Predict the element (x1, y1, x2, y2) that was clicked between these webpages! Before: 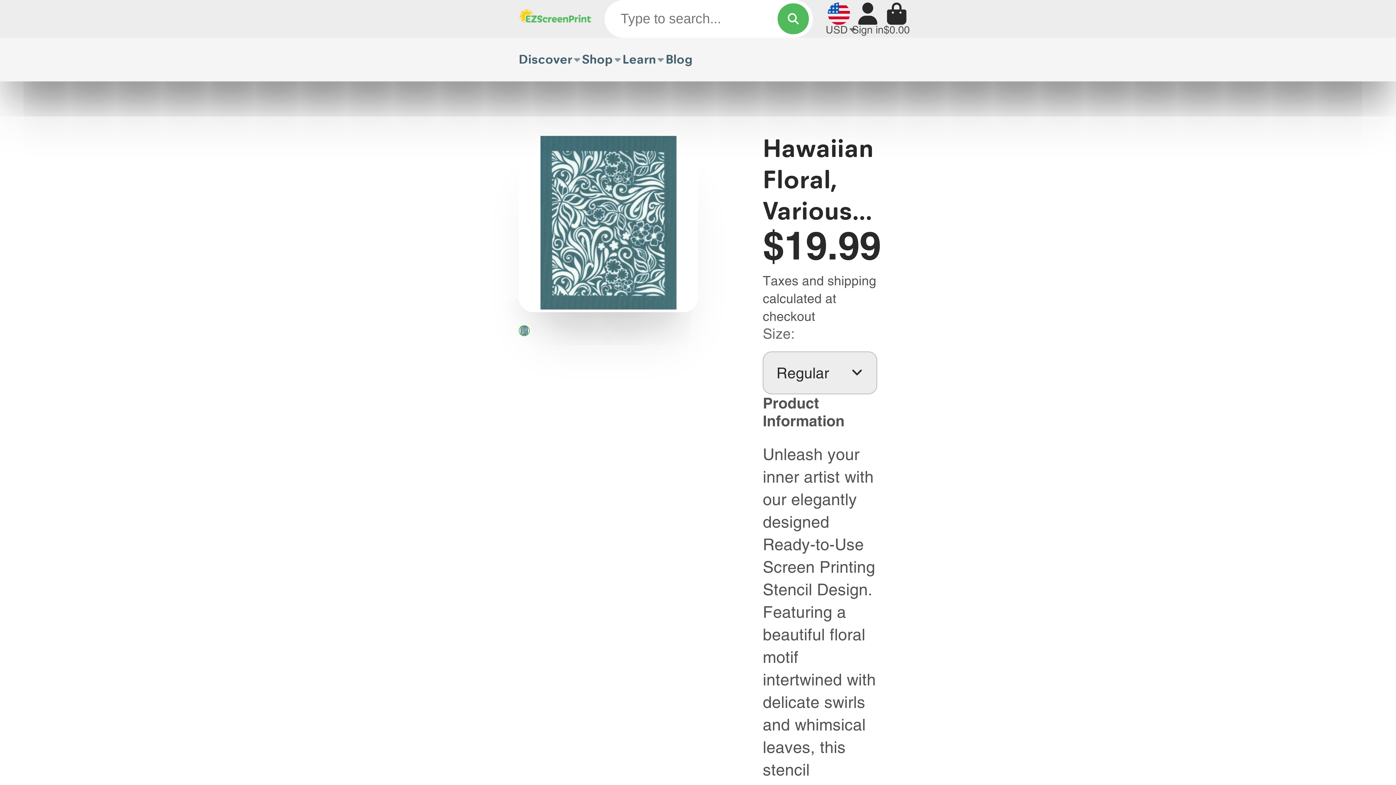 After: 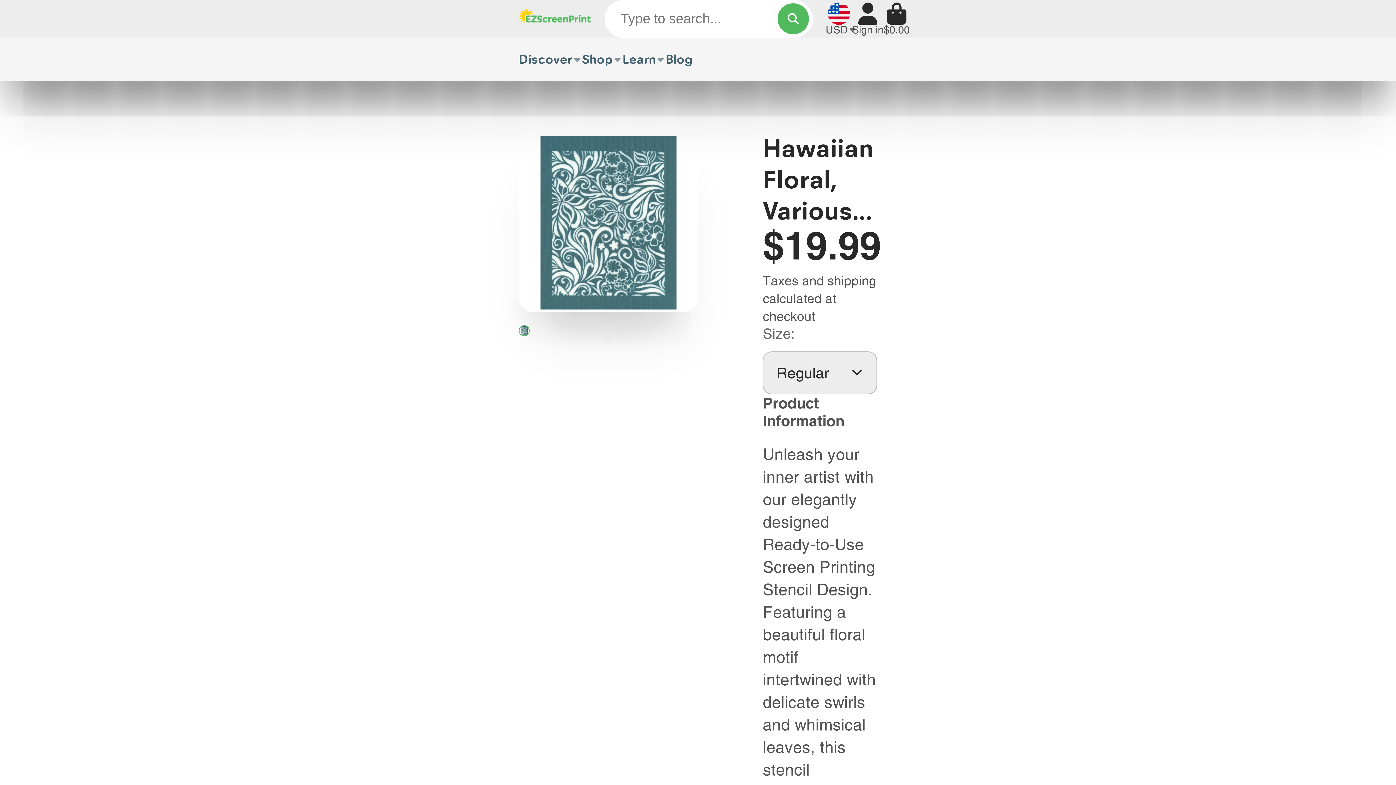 Action: bbox: (582, 37, 622, 81) label: Shop